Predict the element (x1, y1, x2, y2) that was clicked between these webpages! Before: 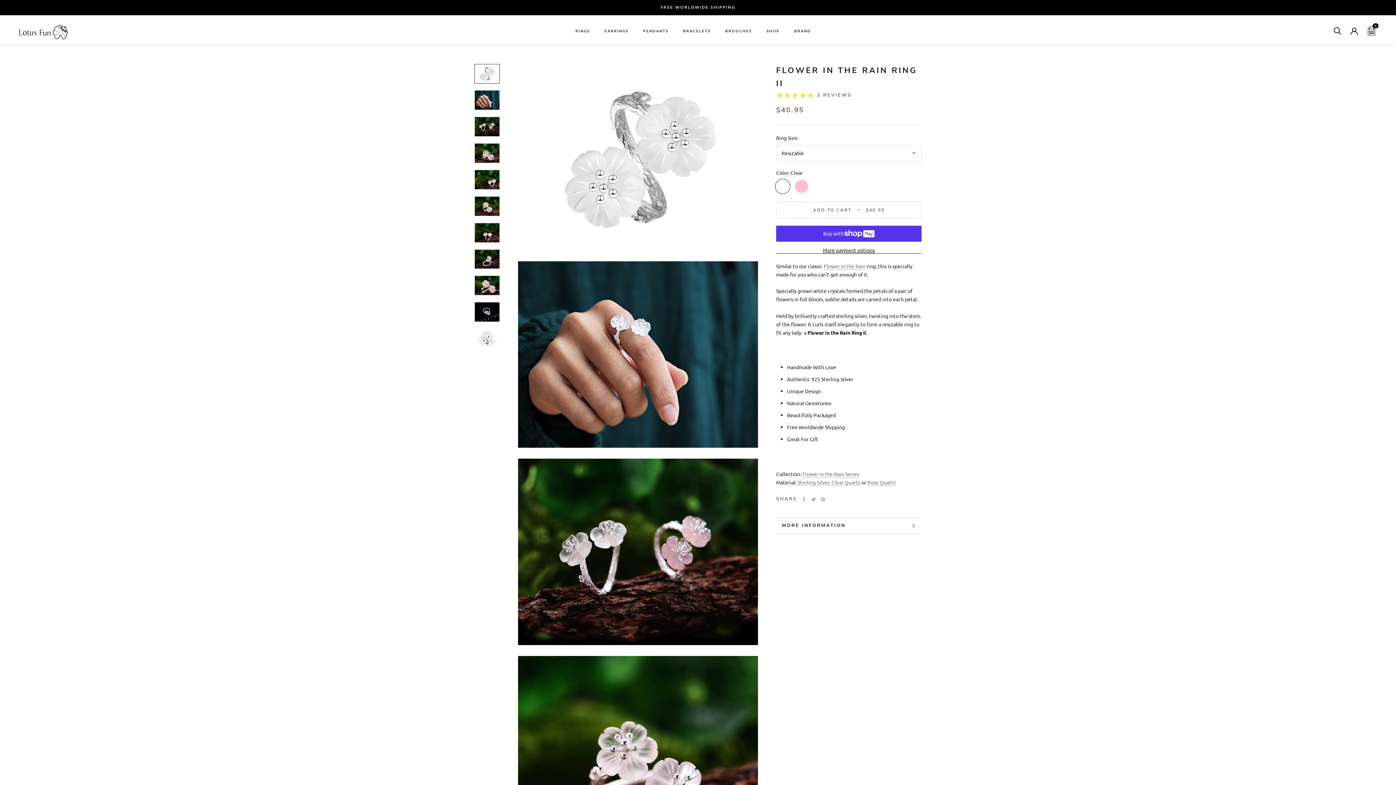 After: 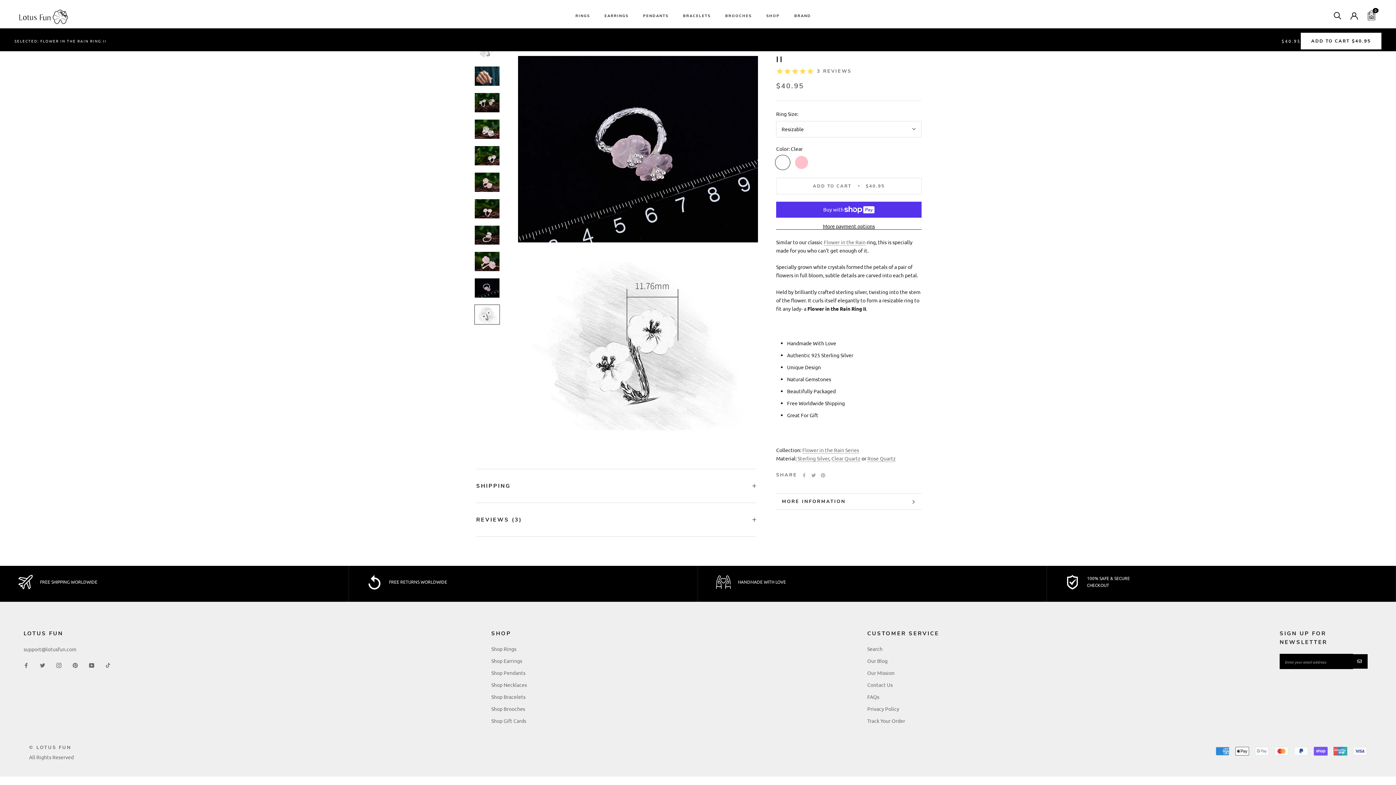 Action: bbox: (474, 328, 500, 348)